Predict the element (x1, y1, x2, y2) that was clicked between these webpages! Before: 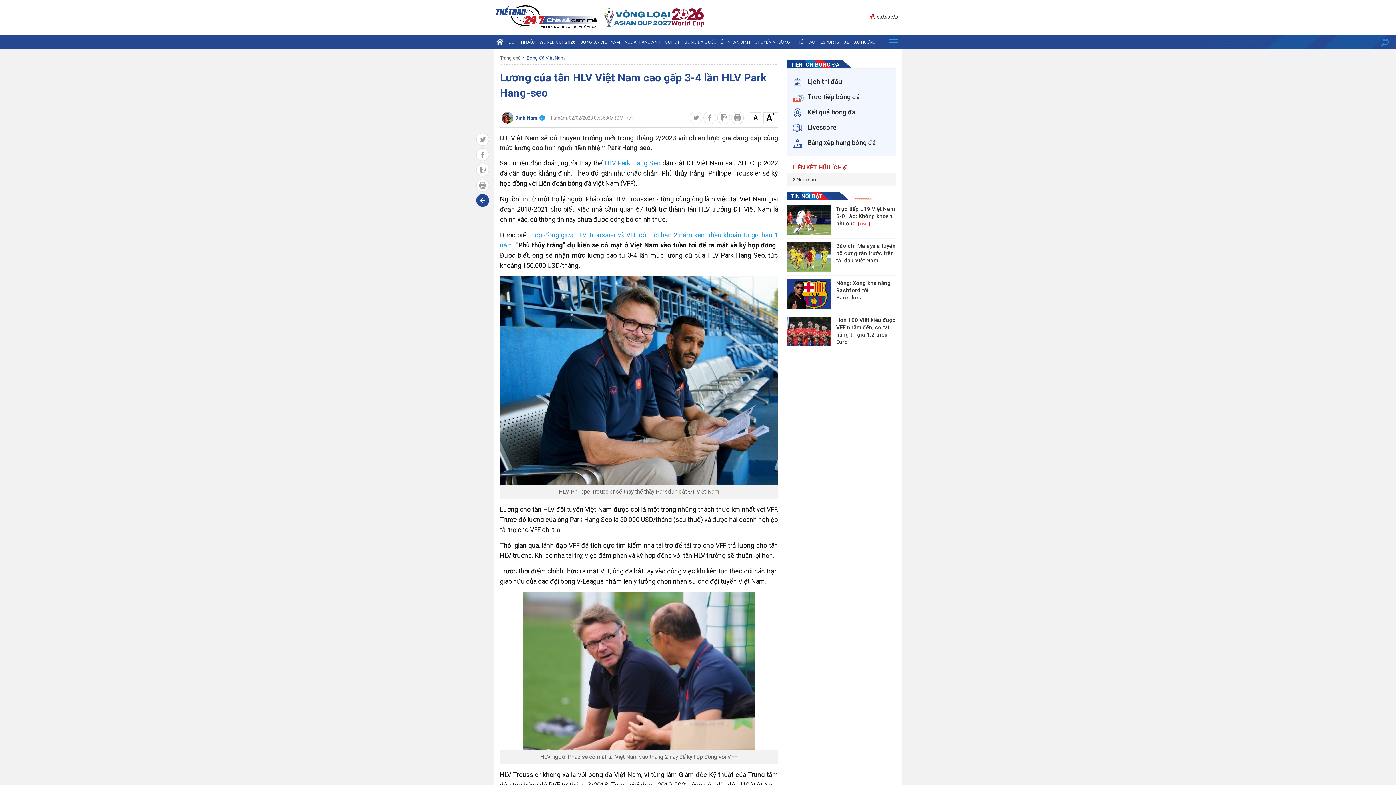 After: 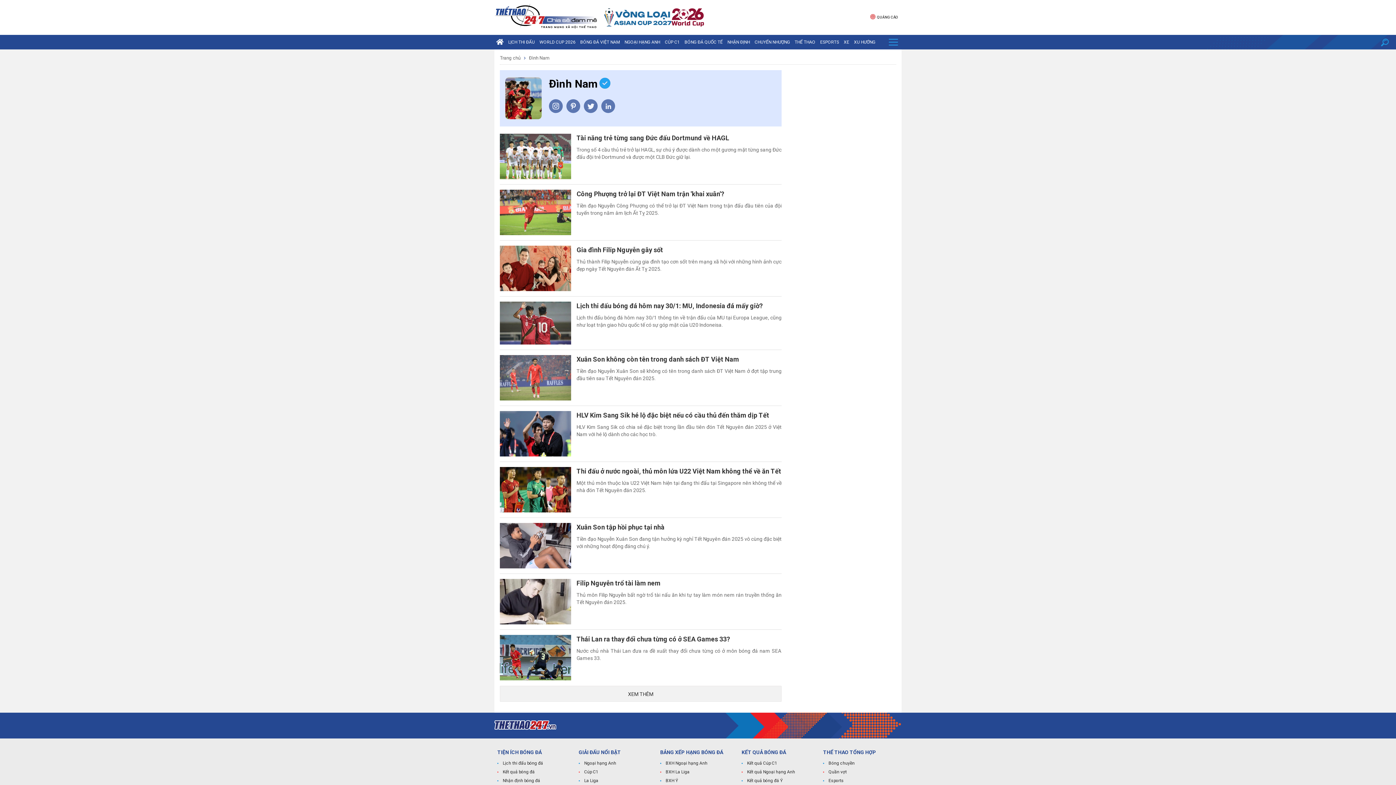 Action: label: Đình Nam bbox: (500, 110, 548, 125)